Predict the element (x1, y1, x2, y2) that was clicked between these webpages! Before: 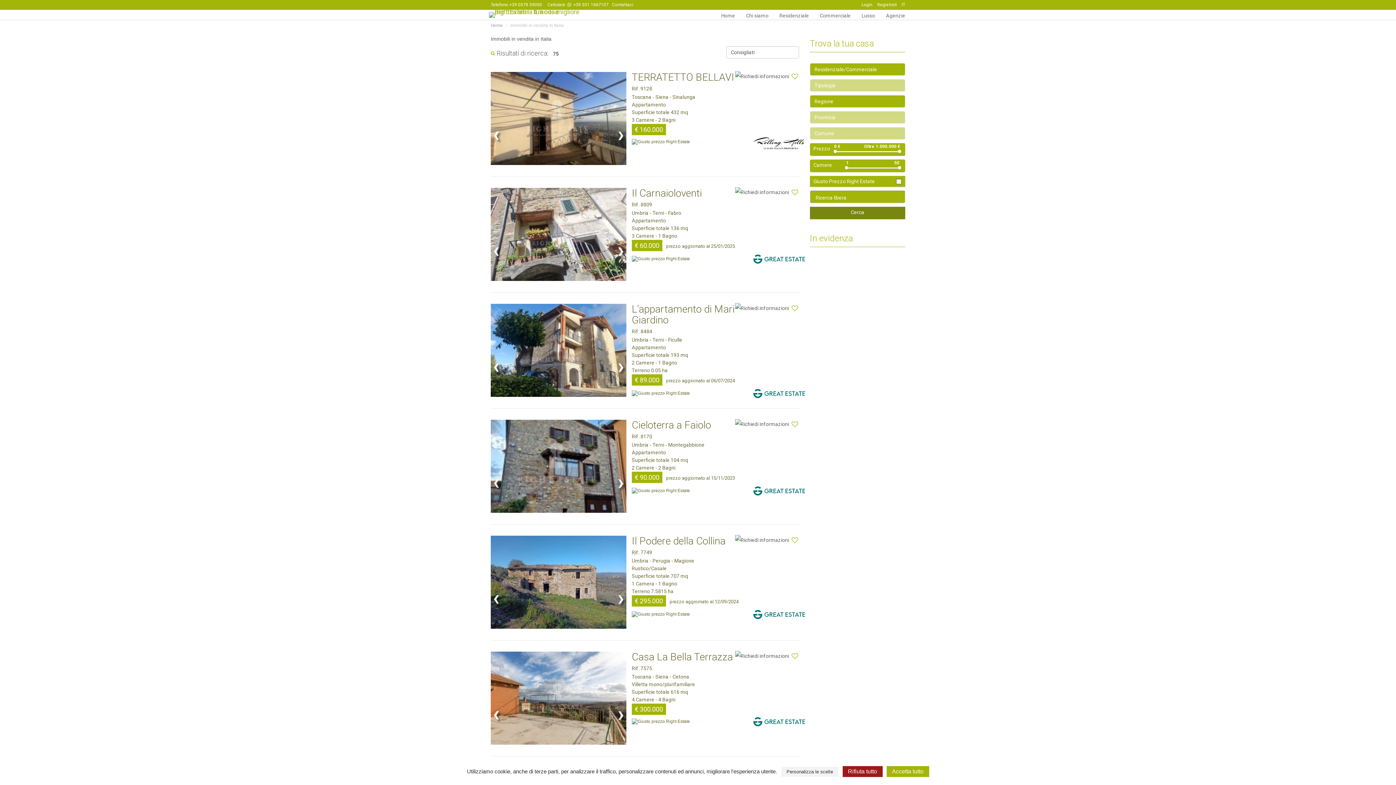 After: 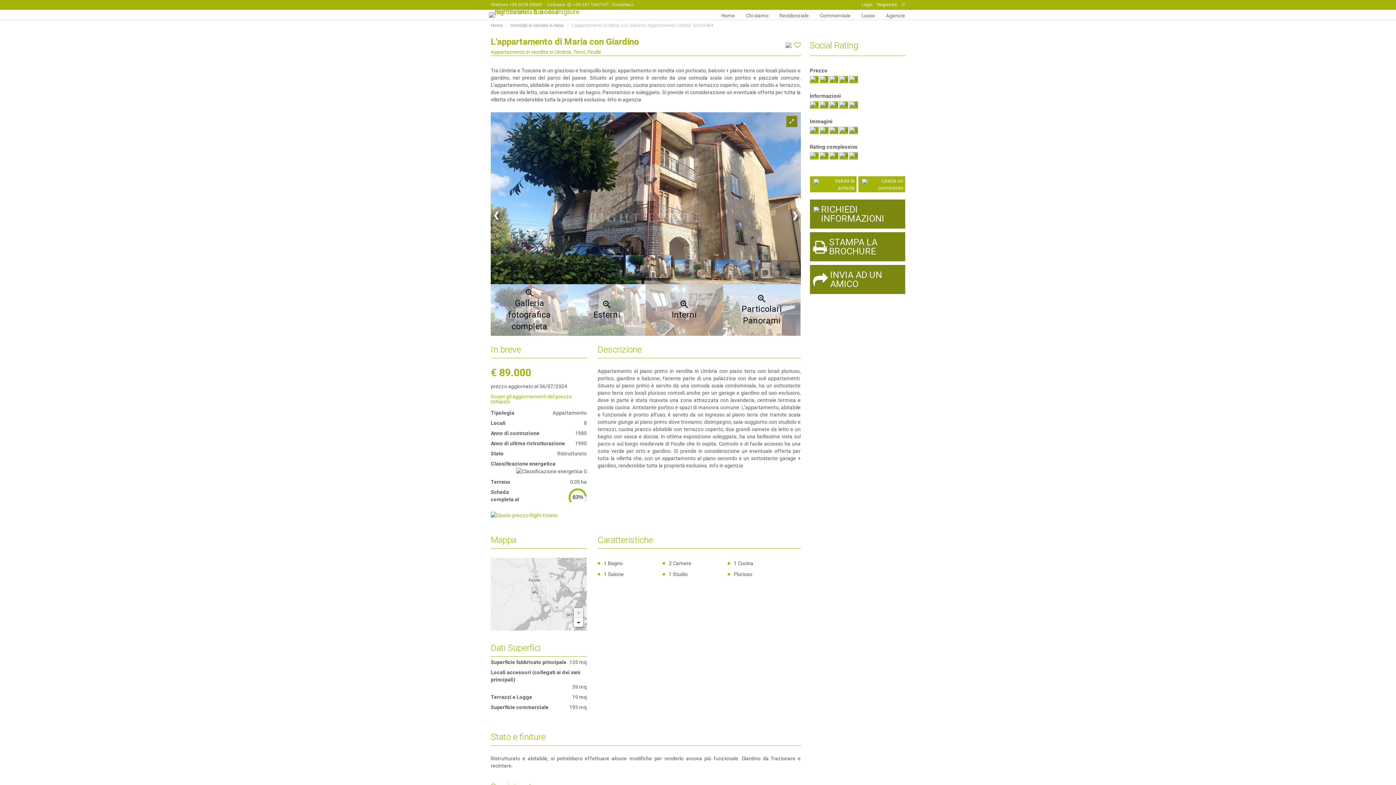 Action: bbox: (490, 304, 626, 397)